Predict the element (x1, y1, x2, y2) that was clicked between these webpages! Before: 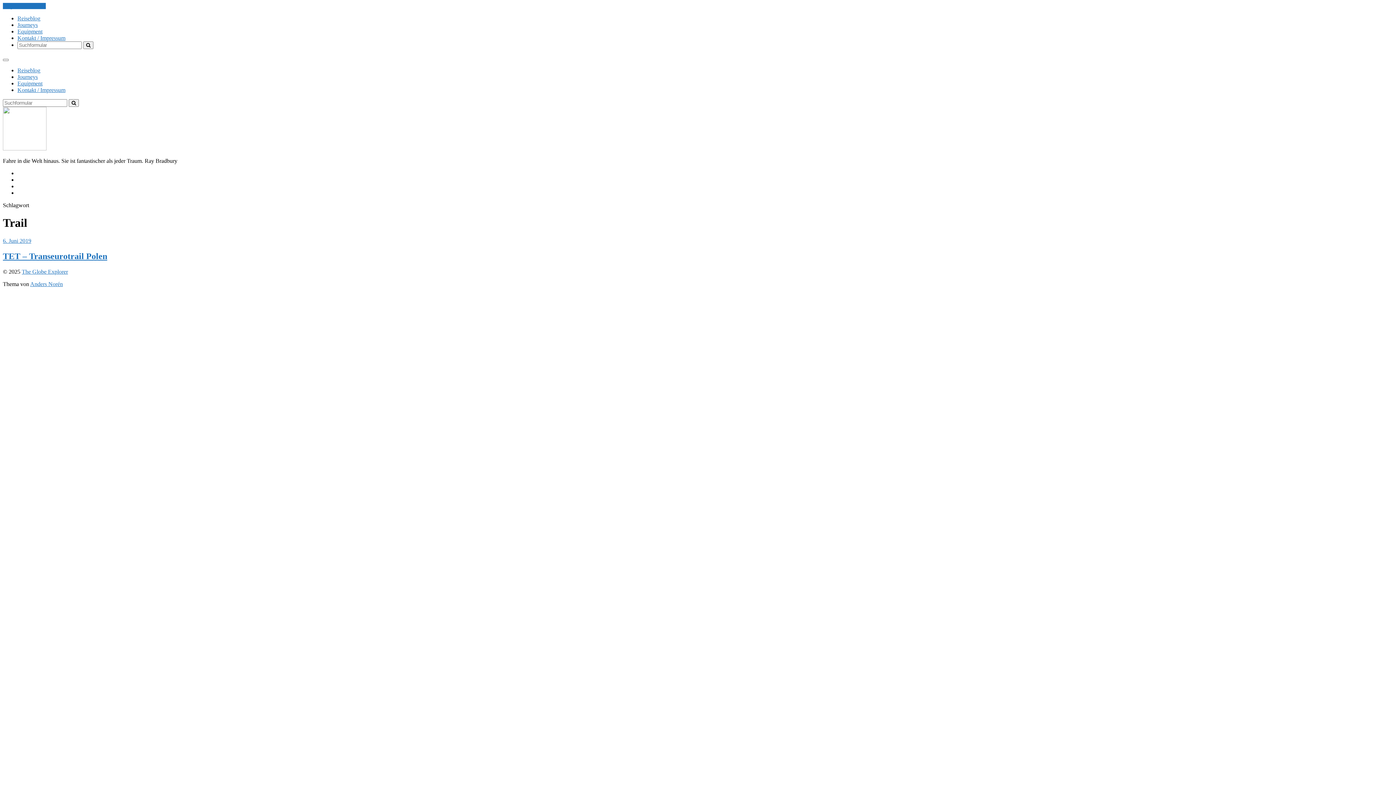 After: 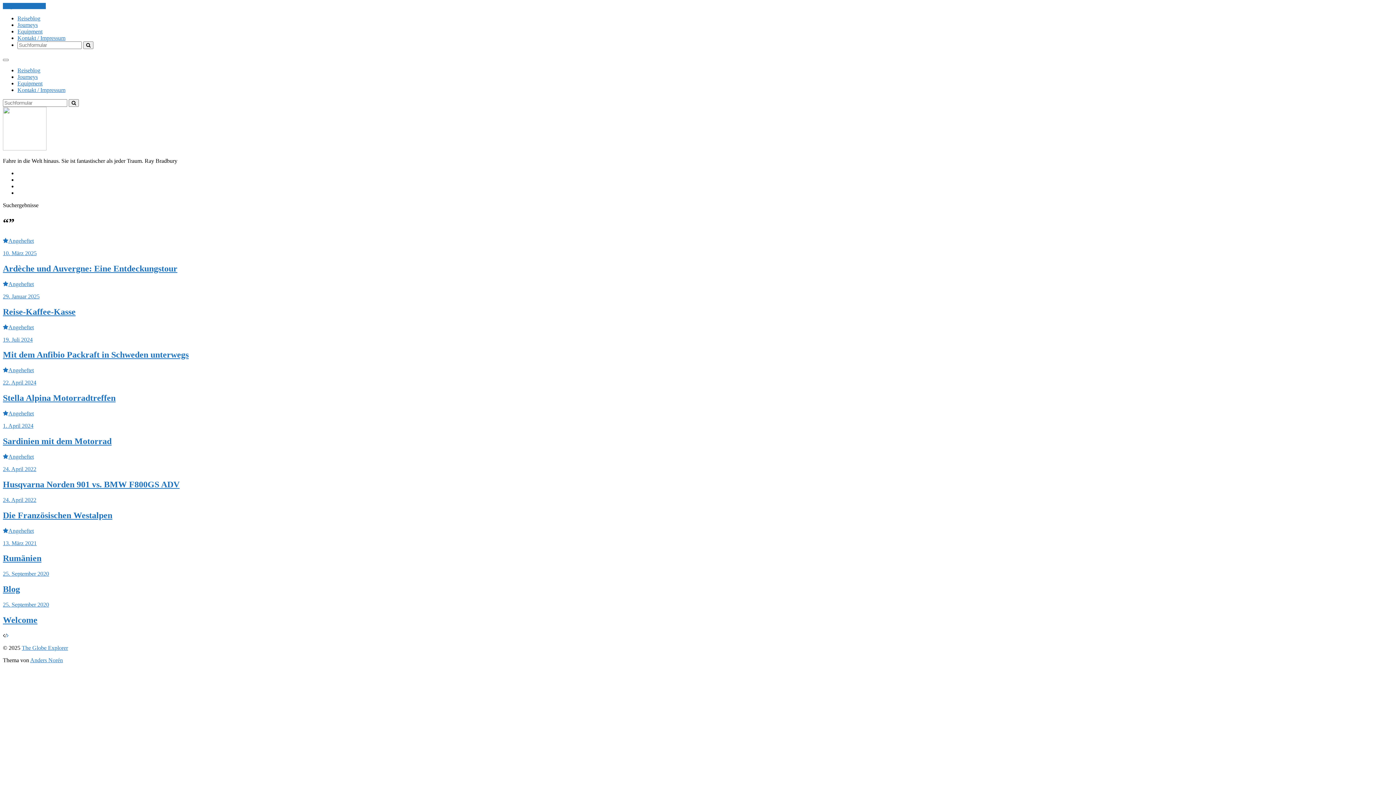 Action: bbox: (83, 41, 93, 49) label: Search